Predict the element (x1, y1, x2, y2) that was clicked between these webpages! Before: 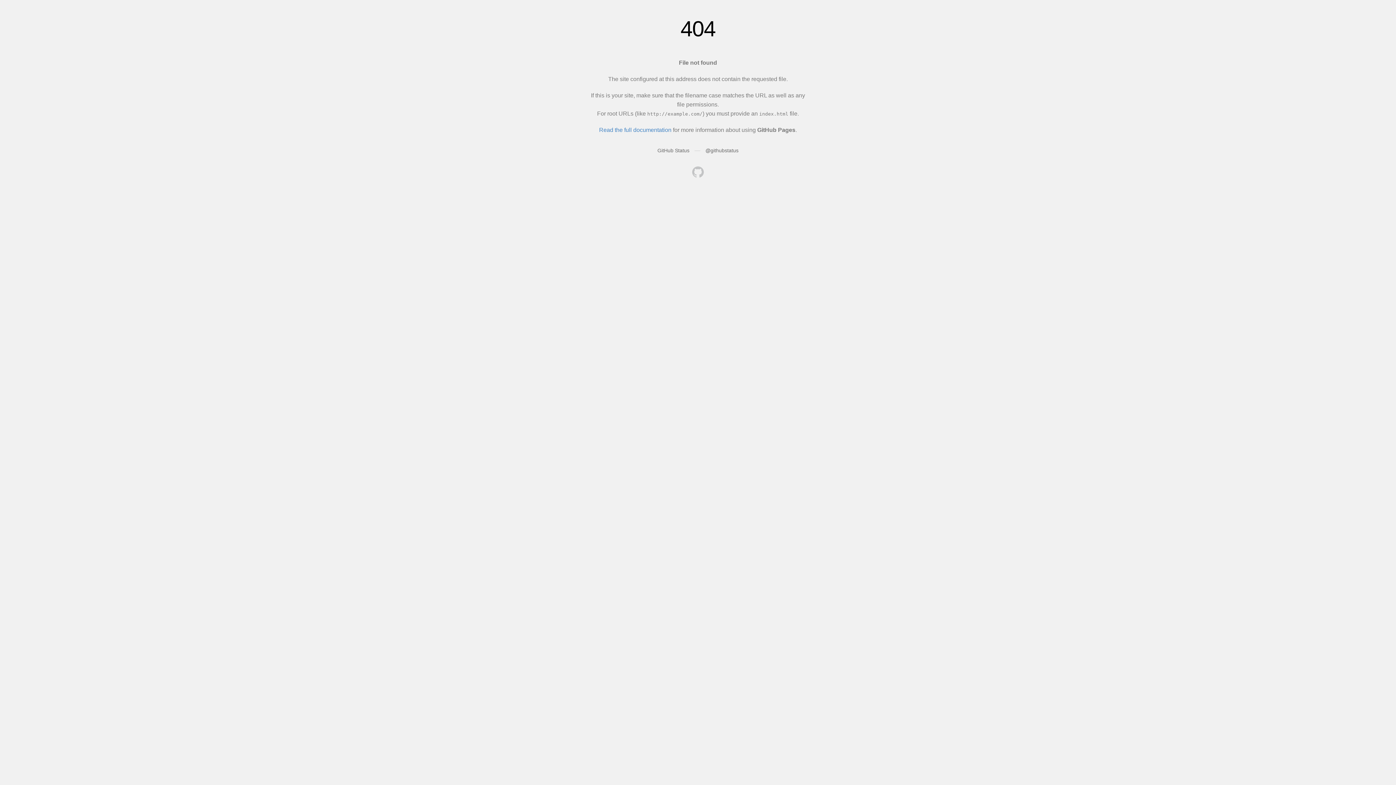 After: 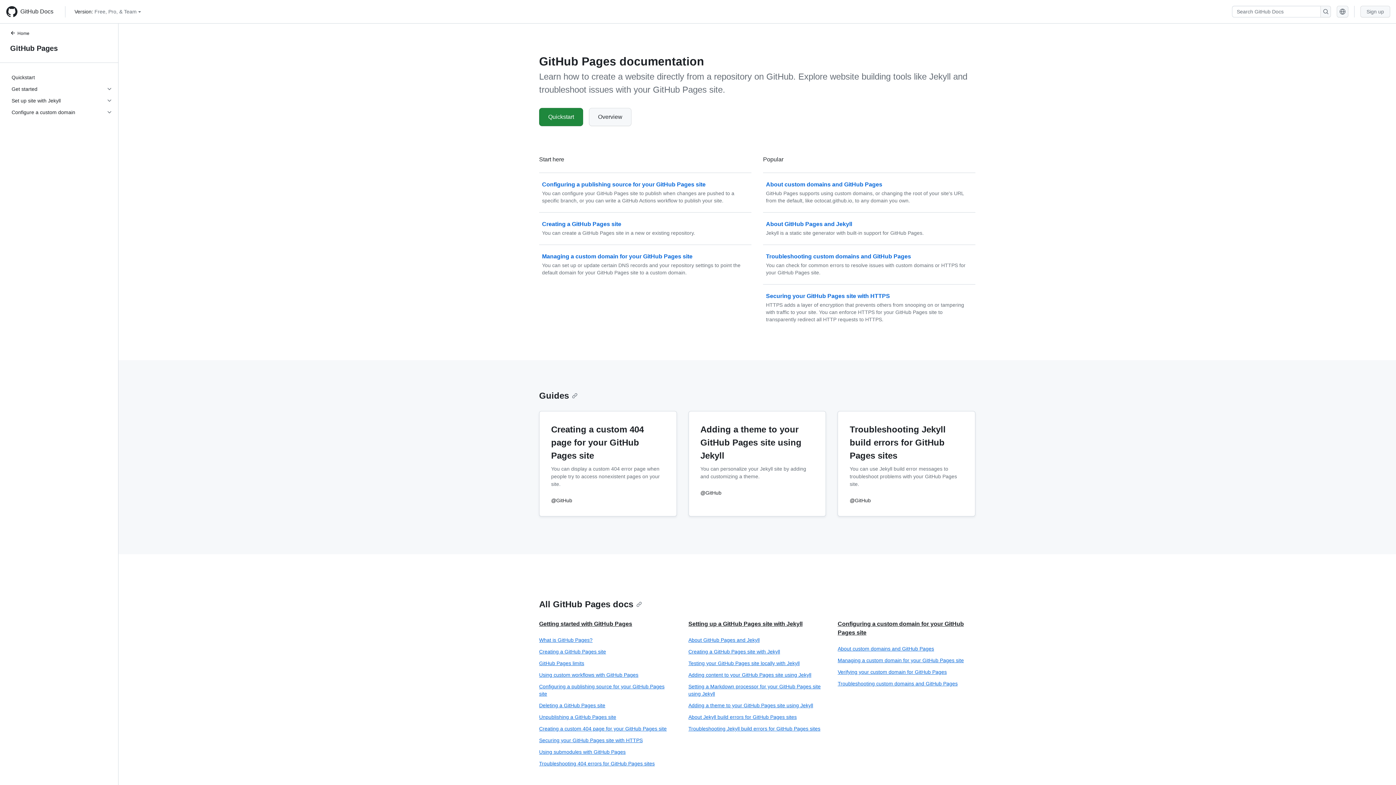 Action: bbox: (599, 126, 671, 133) label: Read the full documentation